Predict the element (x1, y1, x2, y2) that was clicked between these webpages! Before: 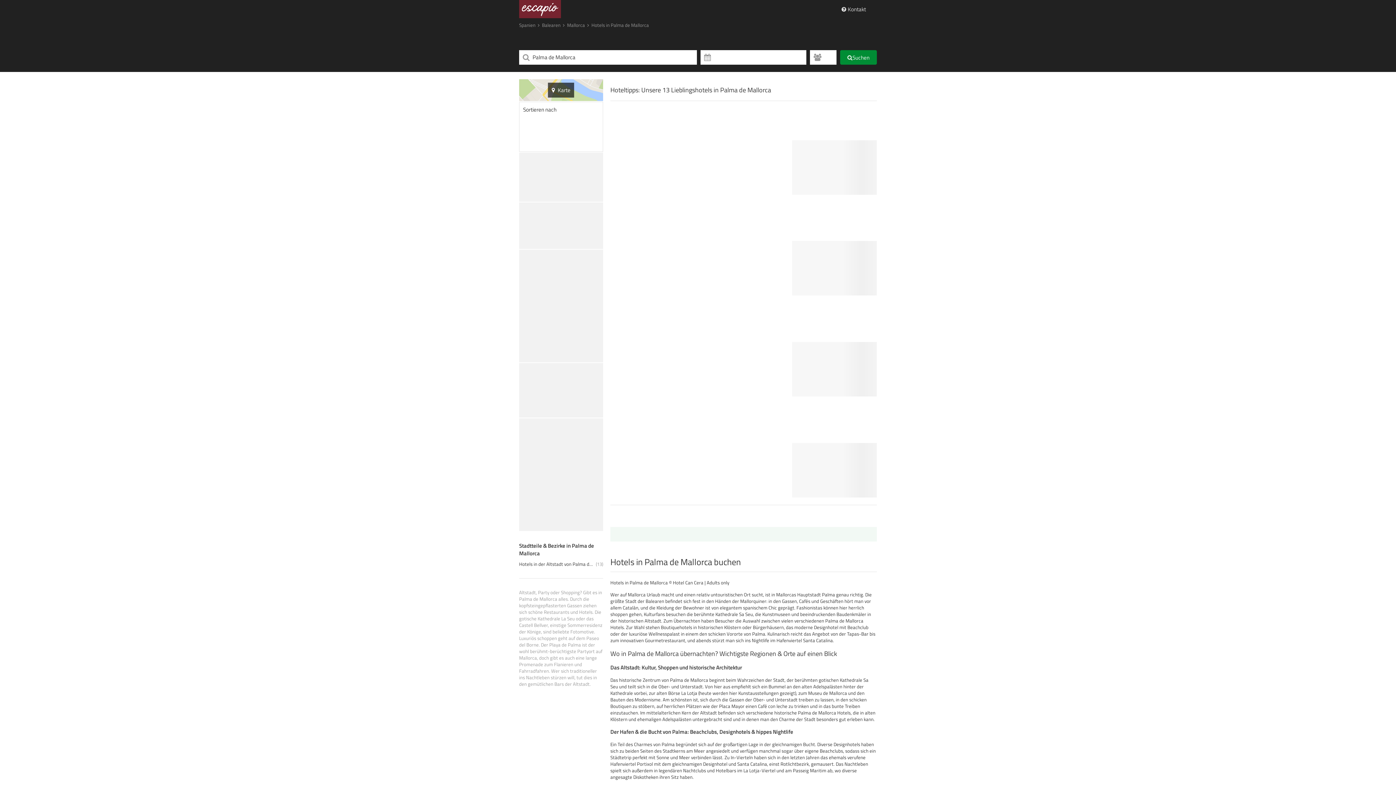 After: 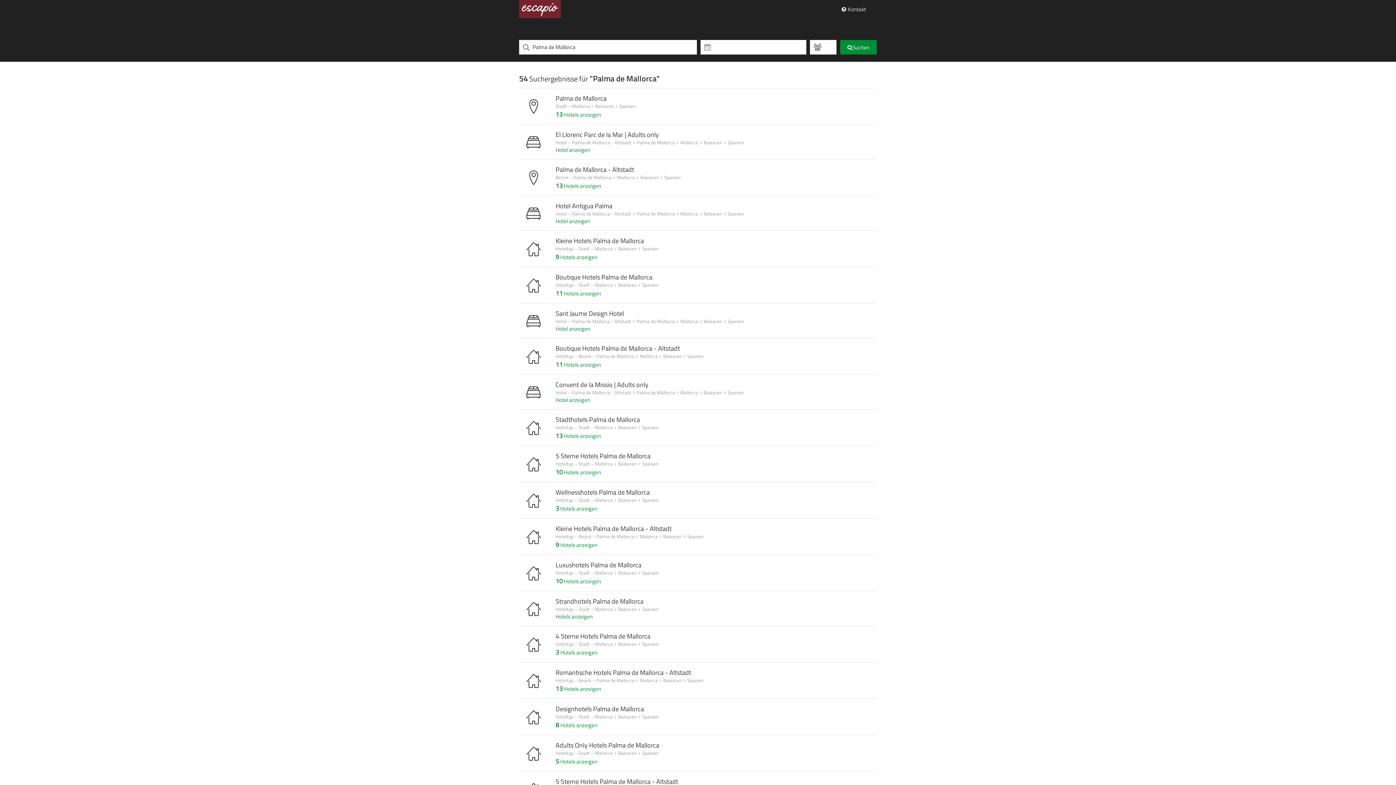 Action: label: Suchen bbox: (840, 50, 877, 64)